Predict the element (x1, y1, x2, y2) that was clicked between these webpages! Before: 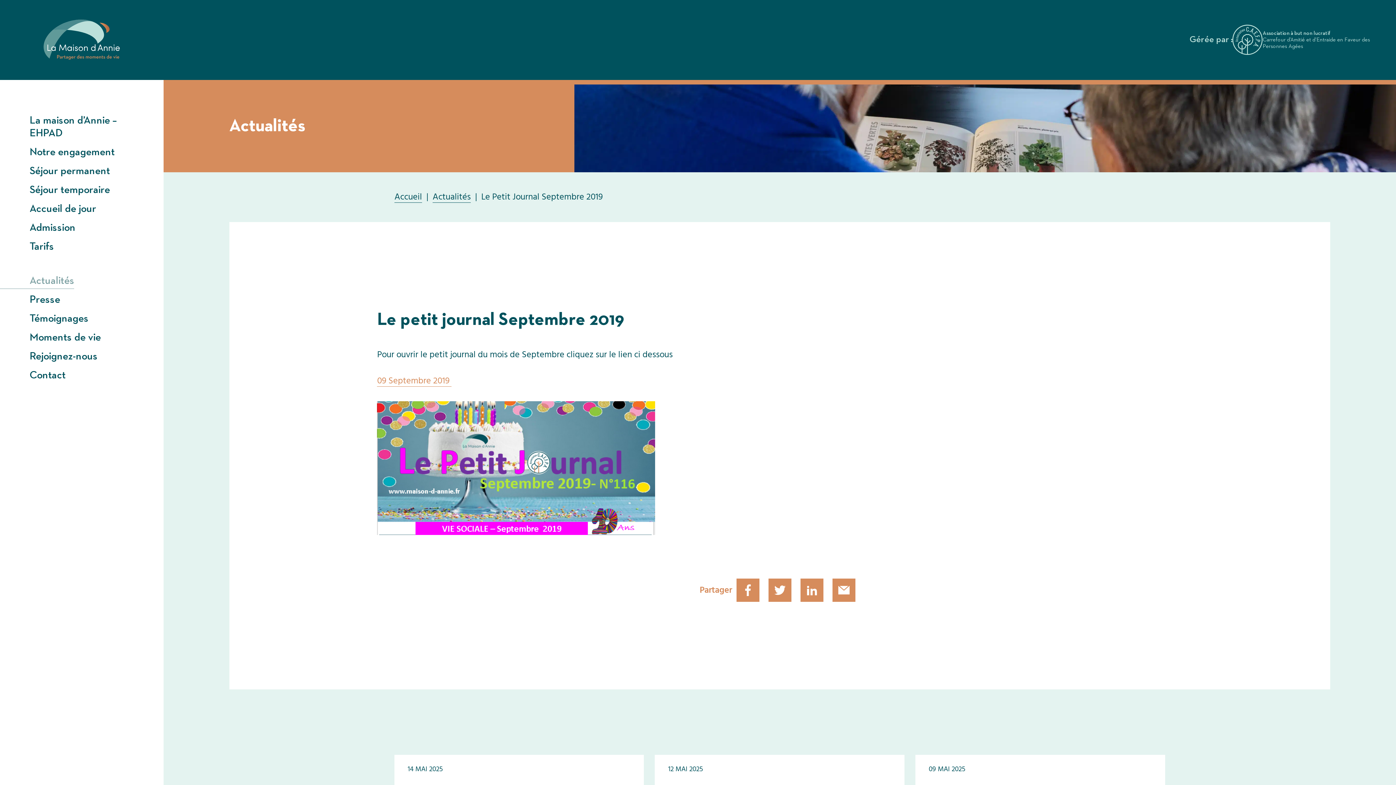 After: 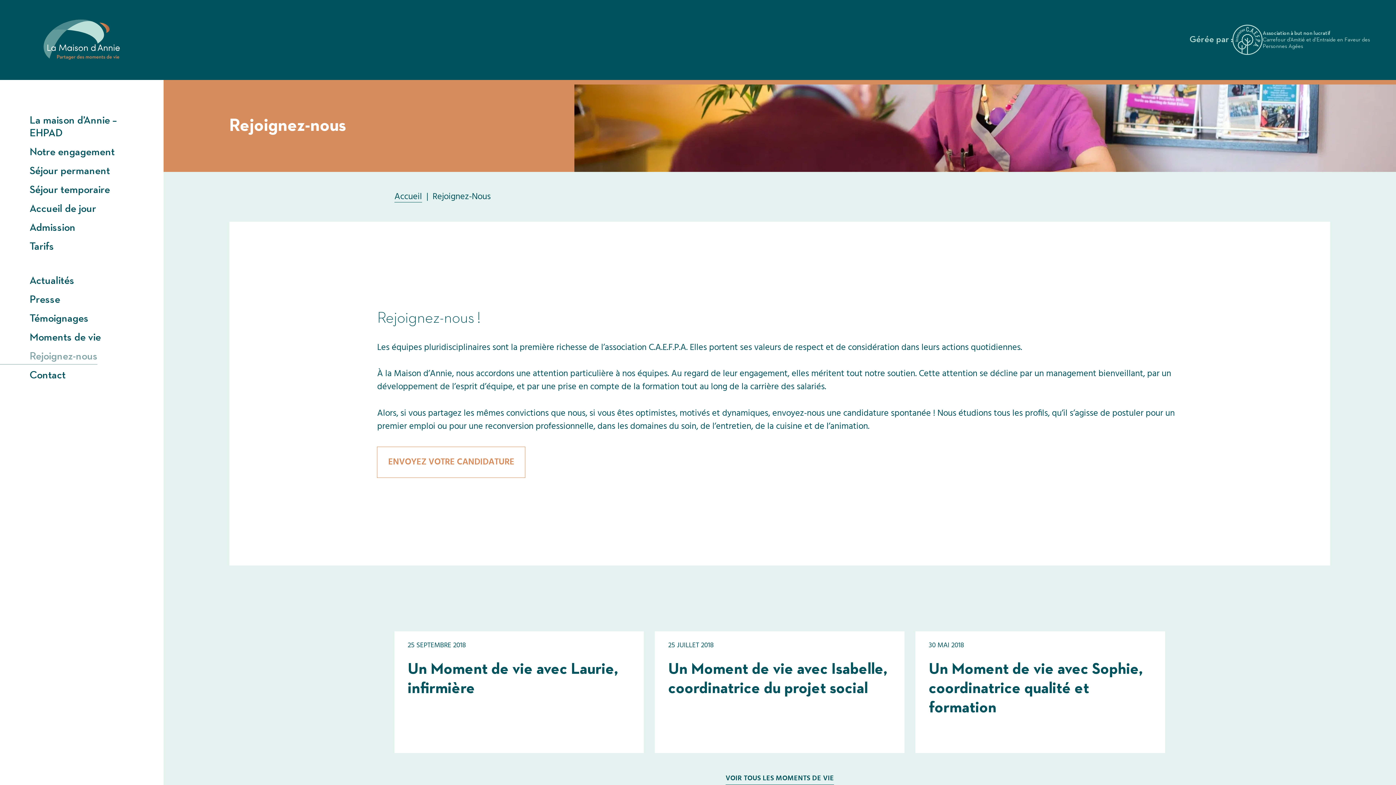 Action: bbox: (29, 348, 97, 364) label: Rejoignez-nous